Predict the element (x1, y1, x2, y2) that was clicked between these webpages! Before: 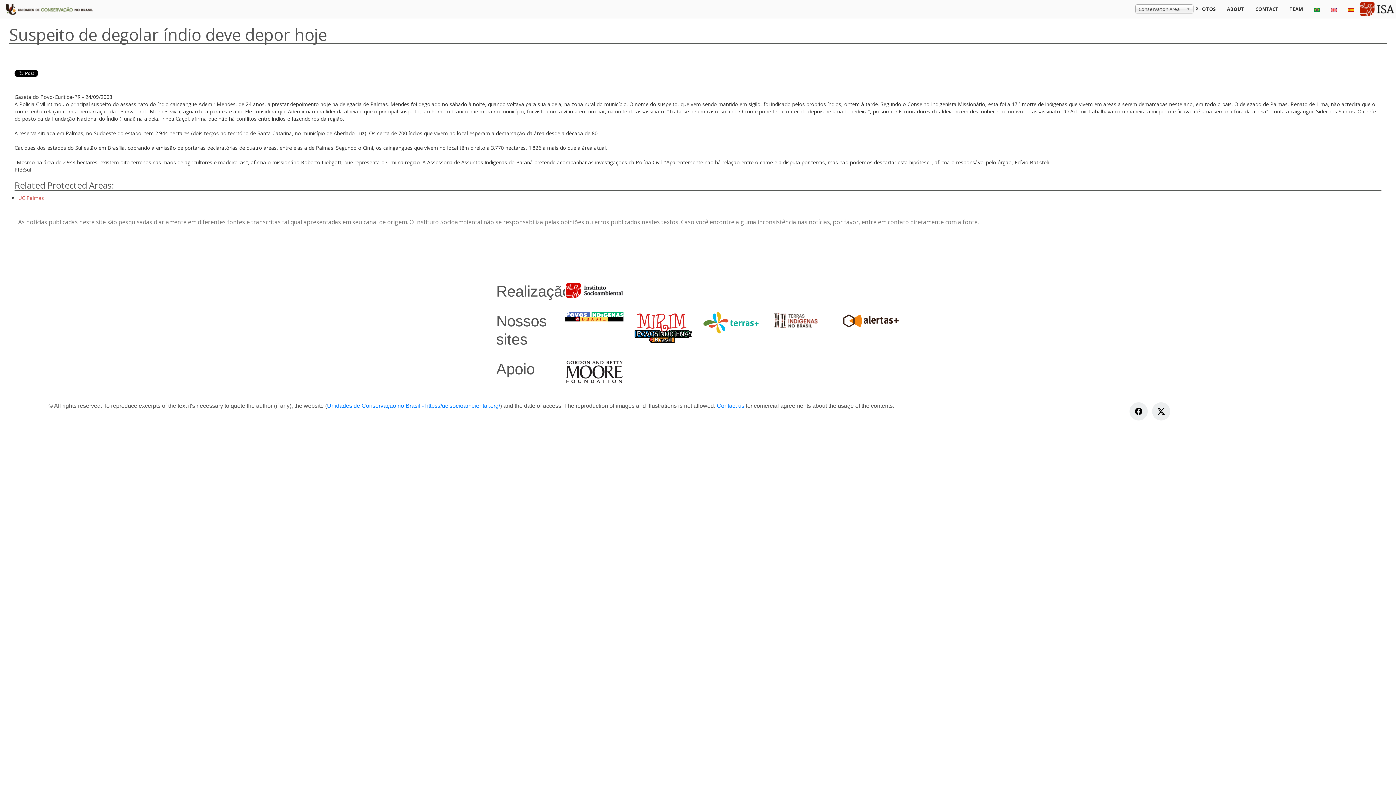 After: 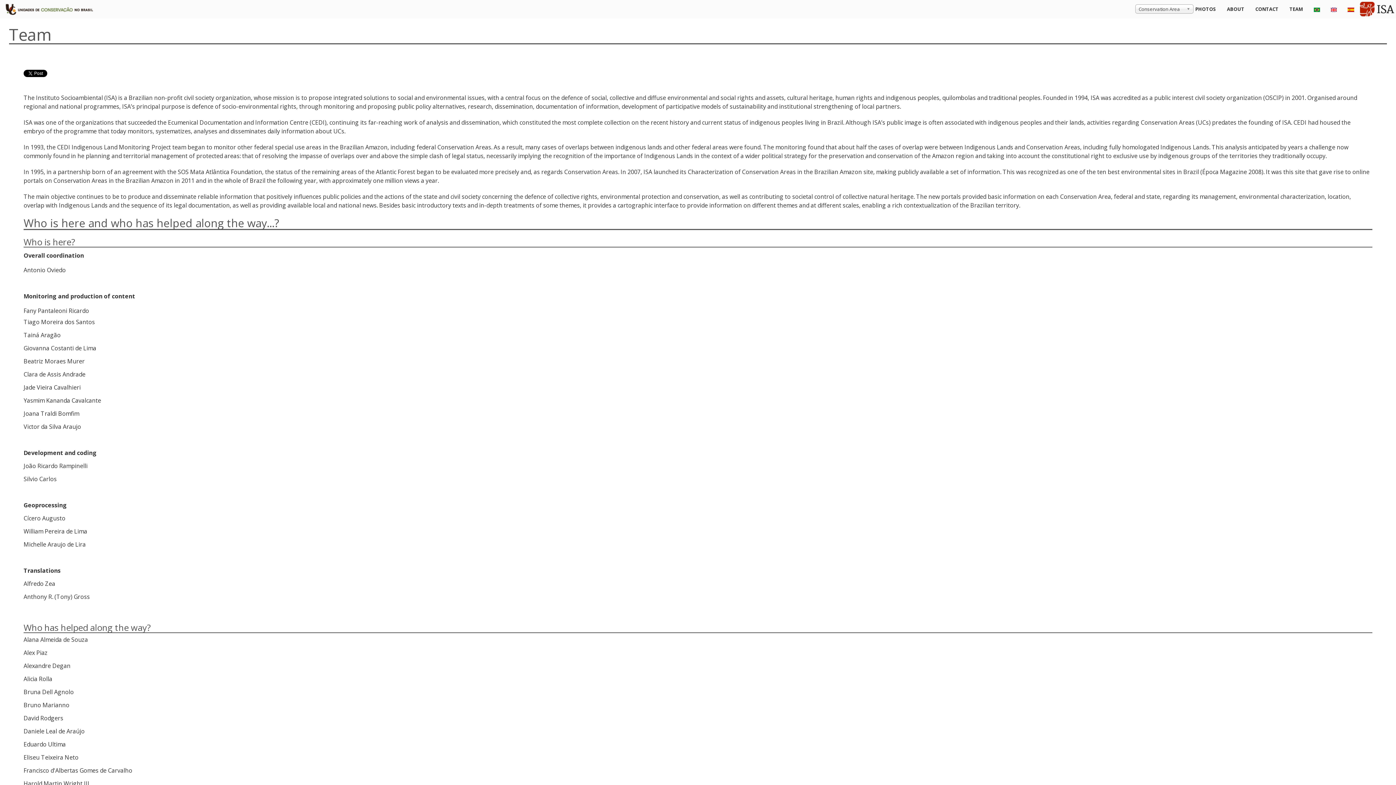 Action: label: TEAM bbox: (1284, 0, 1308, 18)